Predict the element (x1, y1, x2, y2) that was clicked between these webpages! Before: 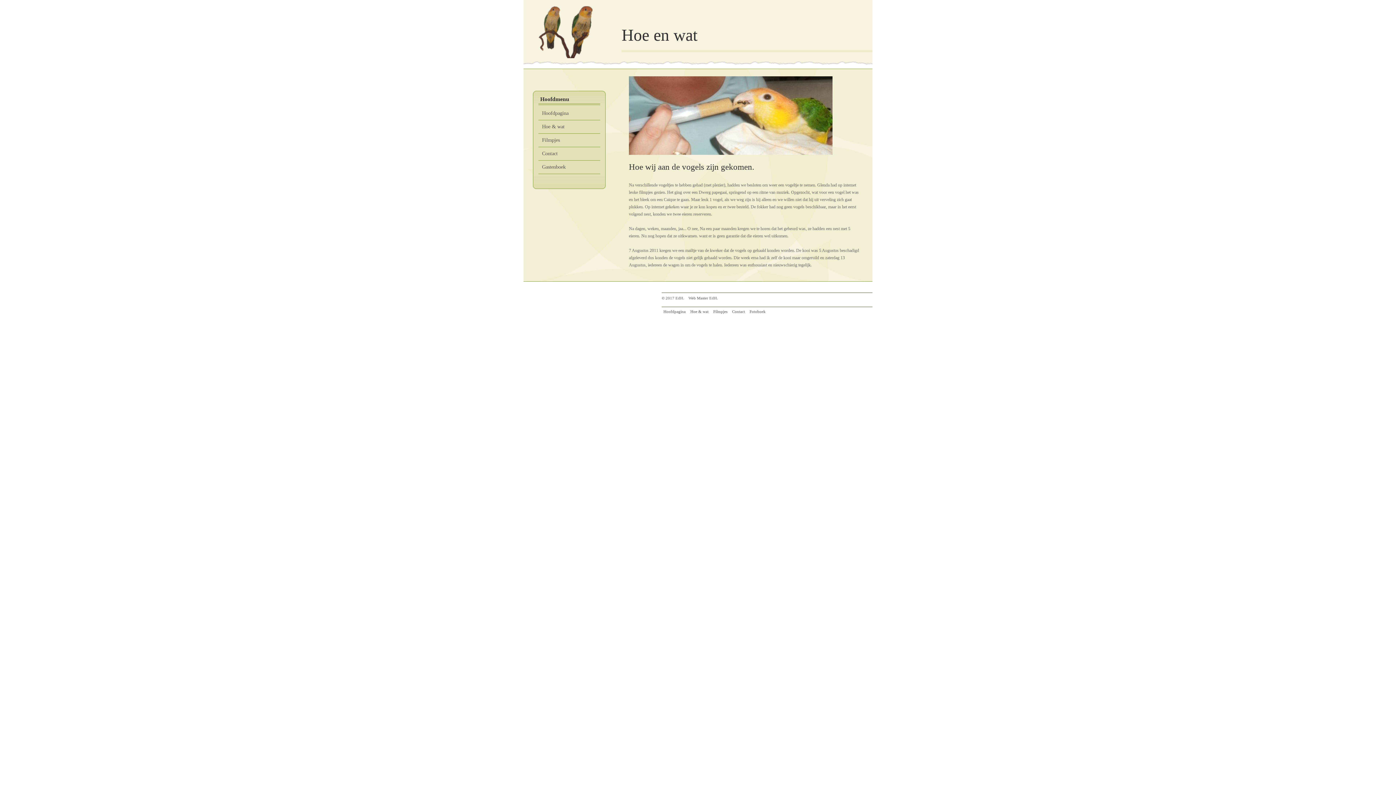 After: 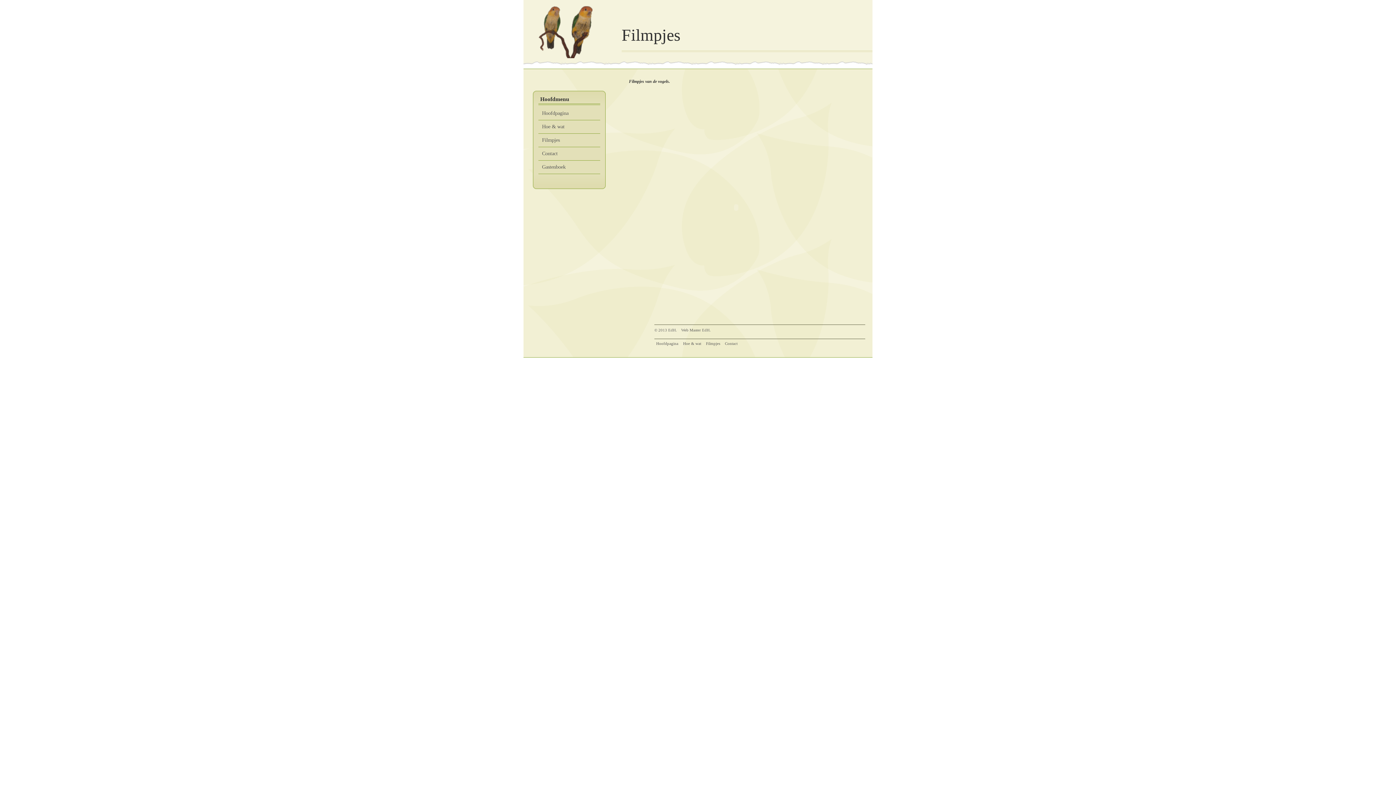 Action: bbox: (713, 309, 727, 313) label: Filmpjes